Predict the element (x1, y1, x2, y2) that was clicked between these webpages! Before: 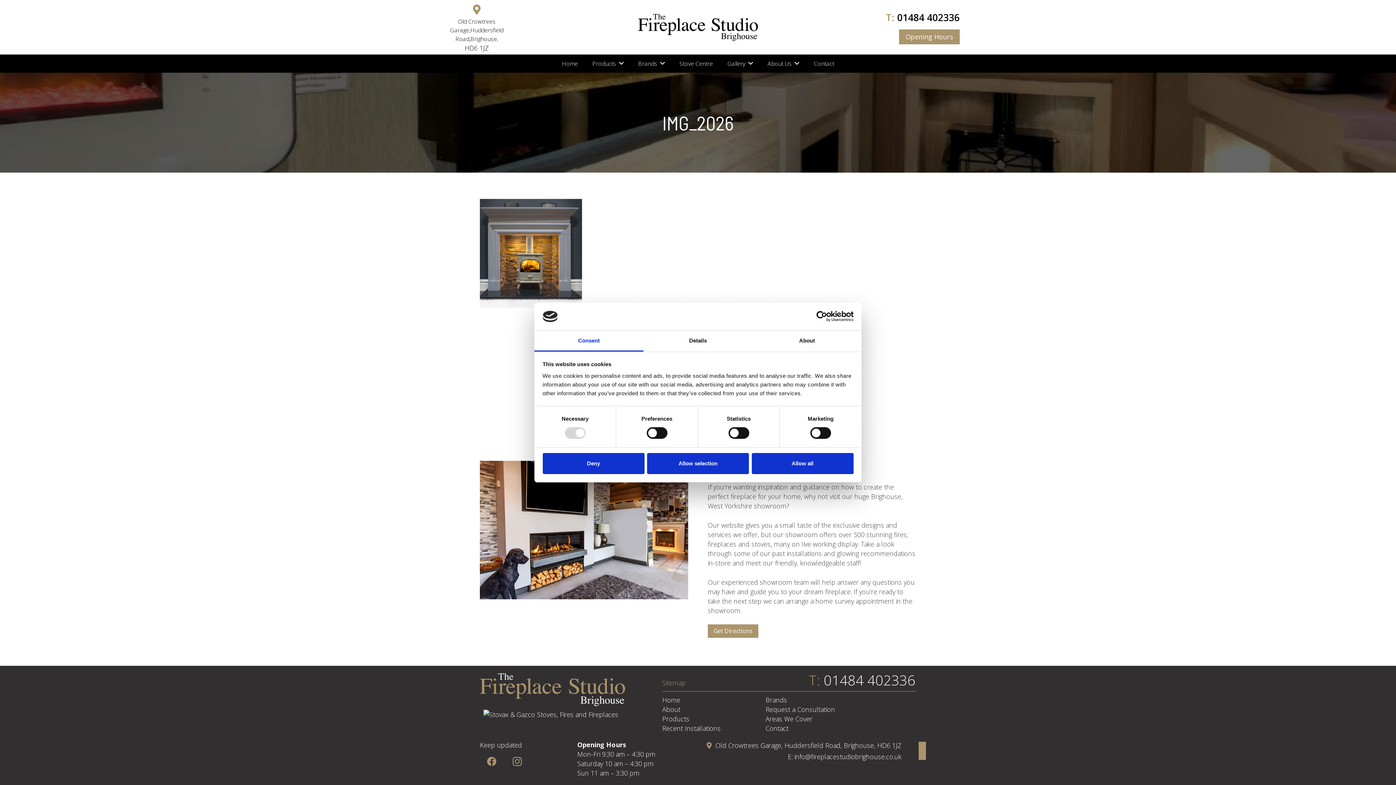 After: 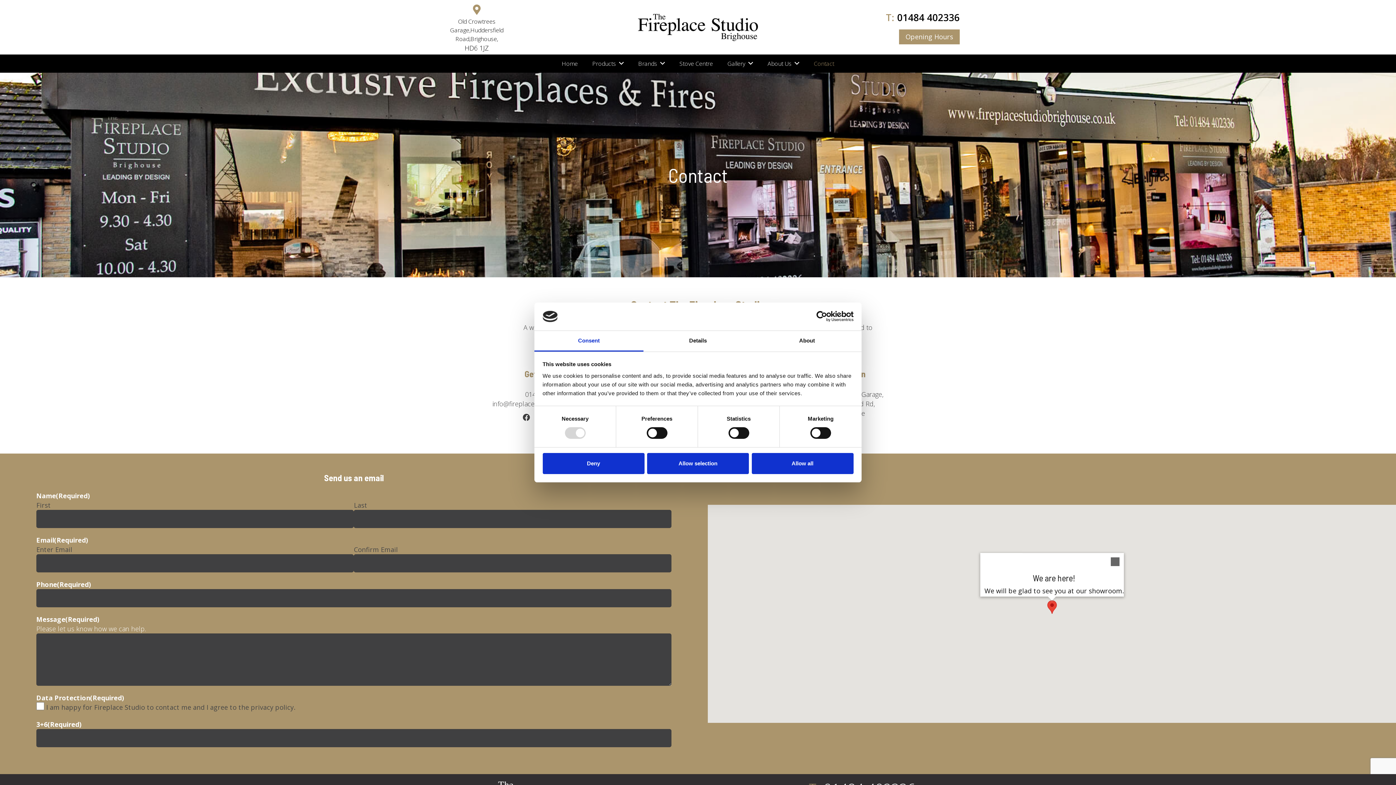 Action: bbox: (806, 54, 841, 72) label: Contact